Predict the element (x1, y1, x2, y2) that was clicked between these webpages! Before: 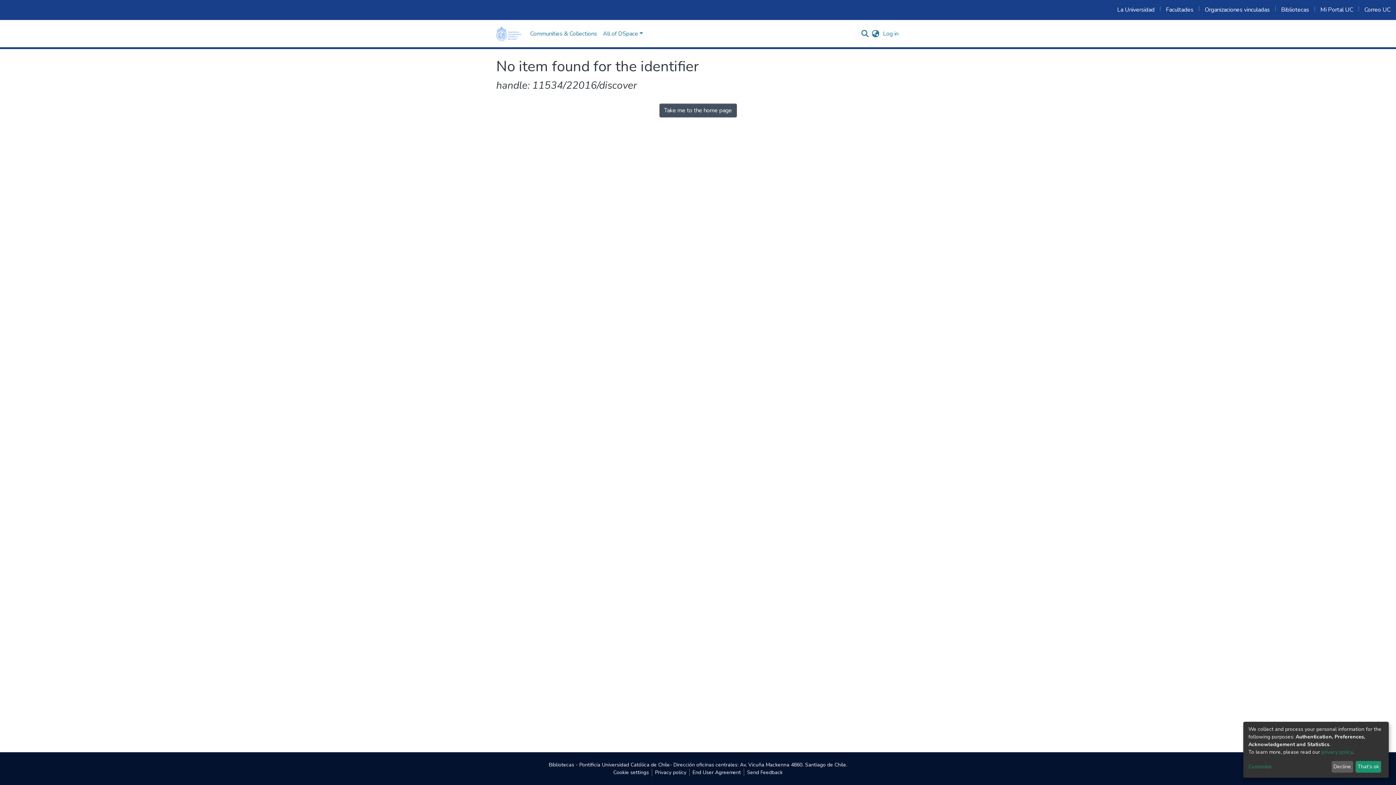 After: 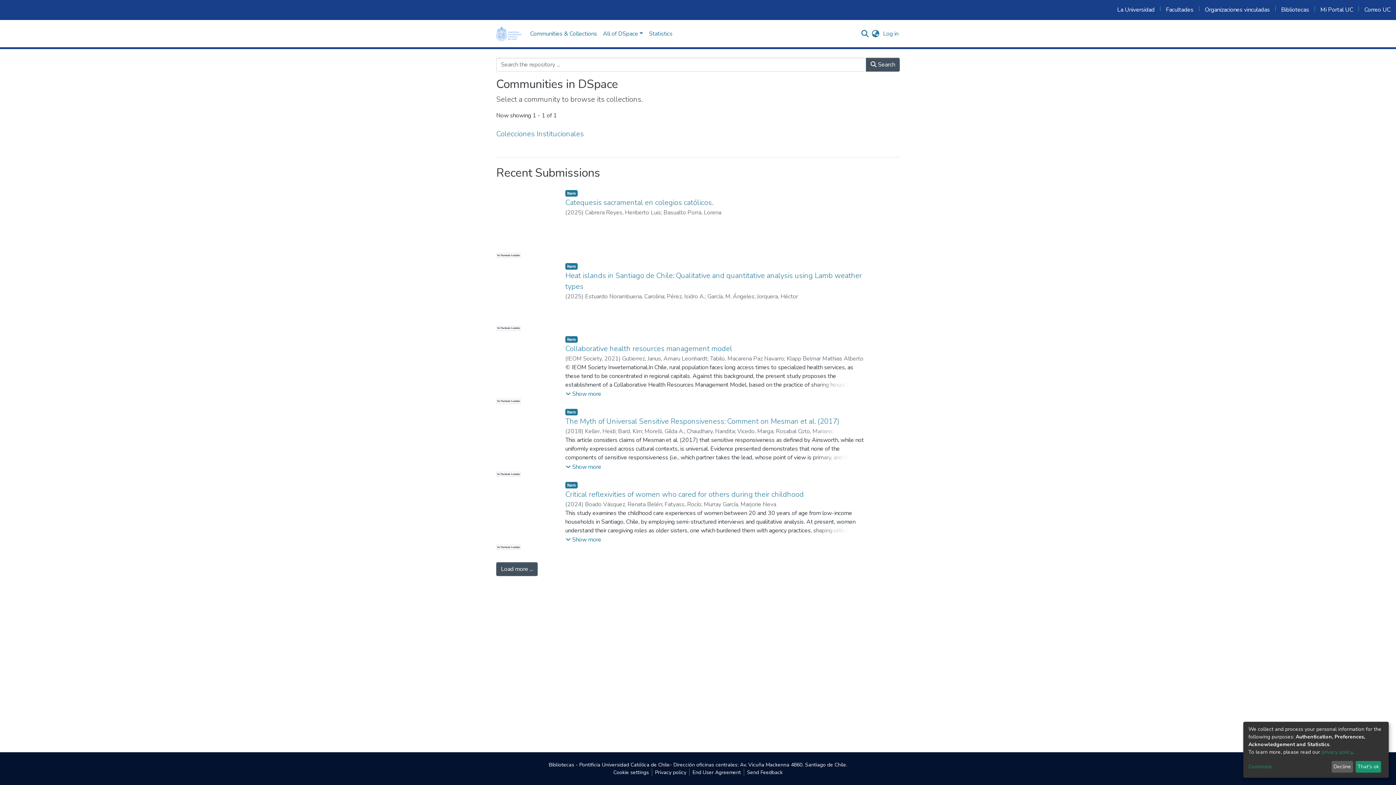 Action: label: Take me to the home page bbox: (659, 103, 736, 117)